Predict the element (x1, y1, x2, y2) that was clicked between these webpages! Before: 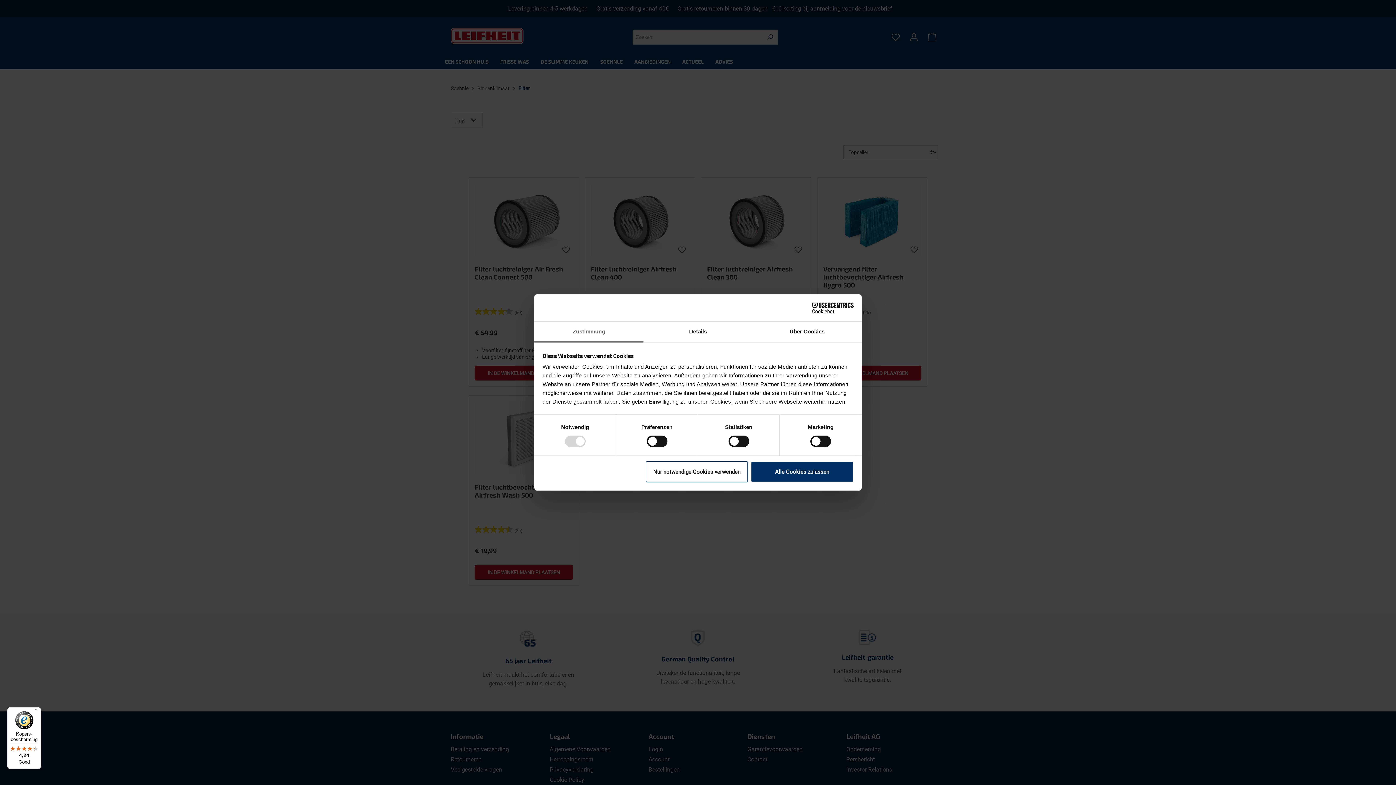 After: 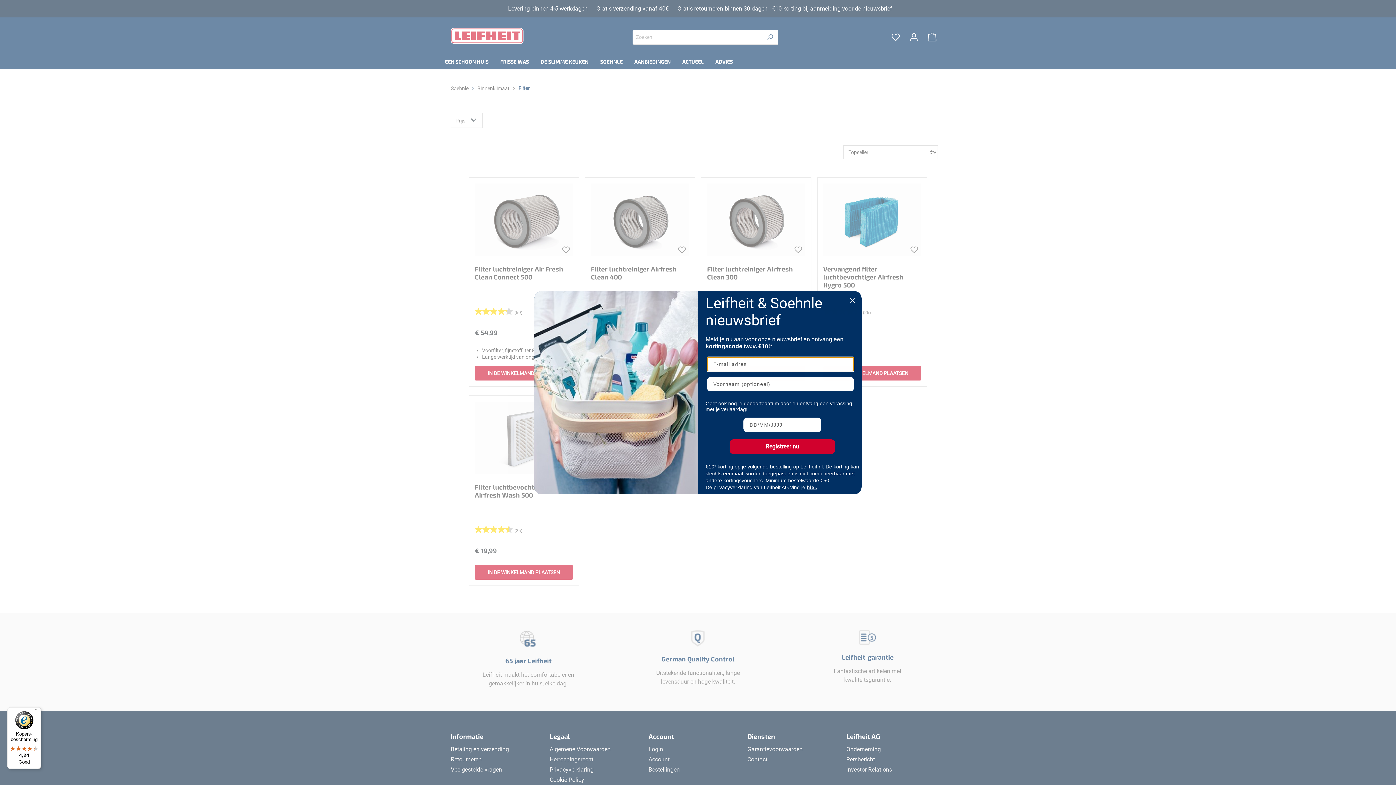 Action: bbox: (751, 461, 853, 482) label: Alle Cookies zulassen